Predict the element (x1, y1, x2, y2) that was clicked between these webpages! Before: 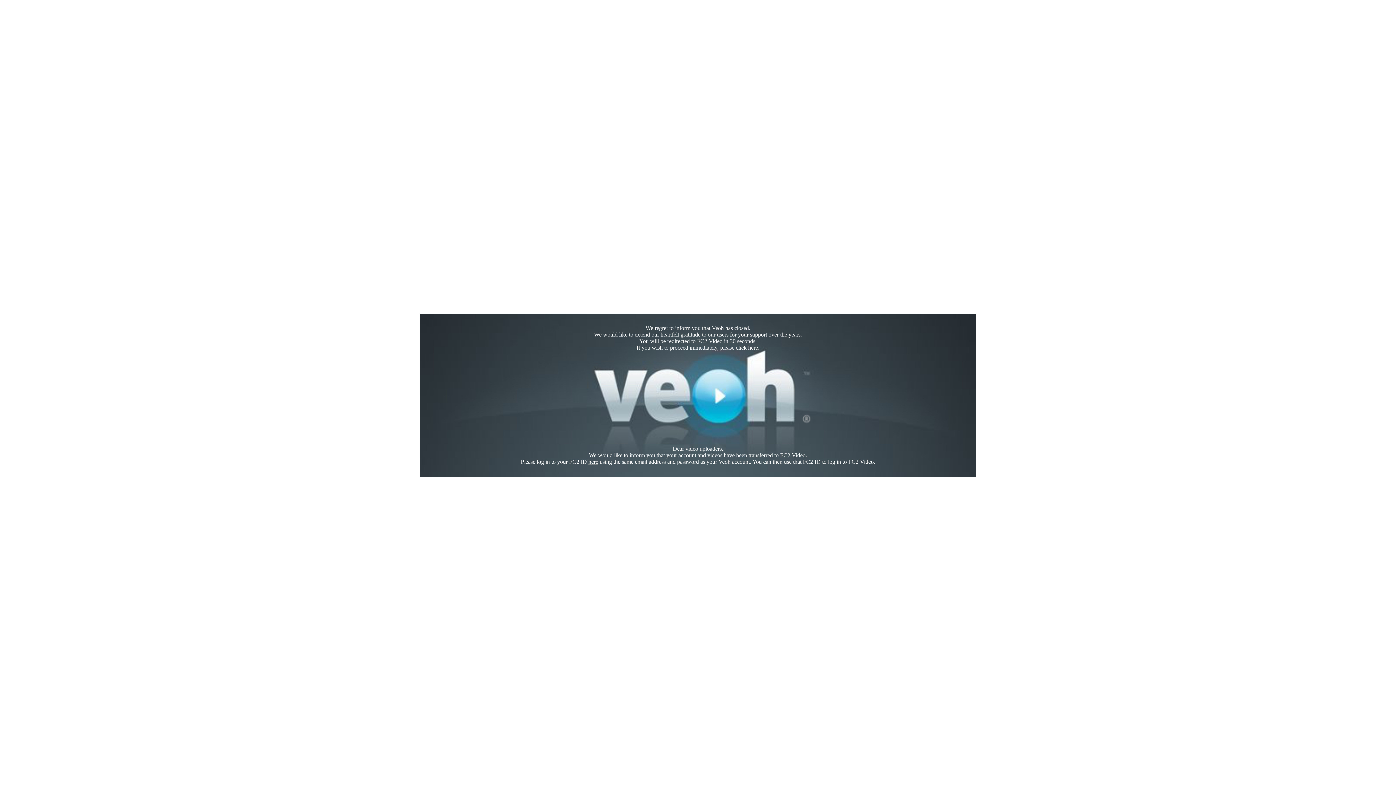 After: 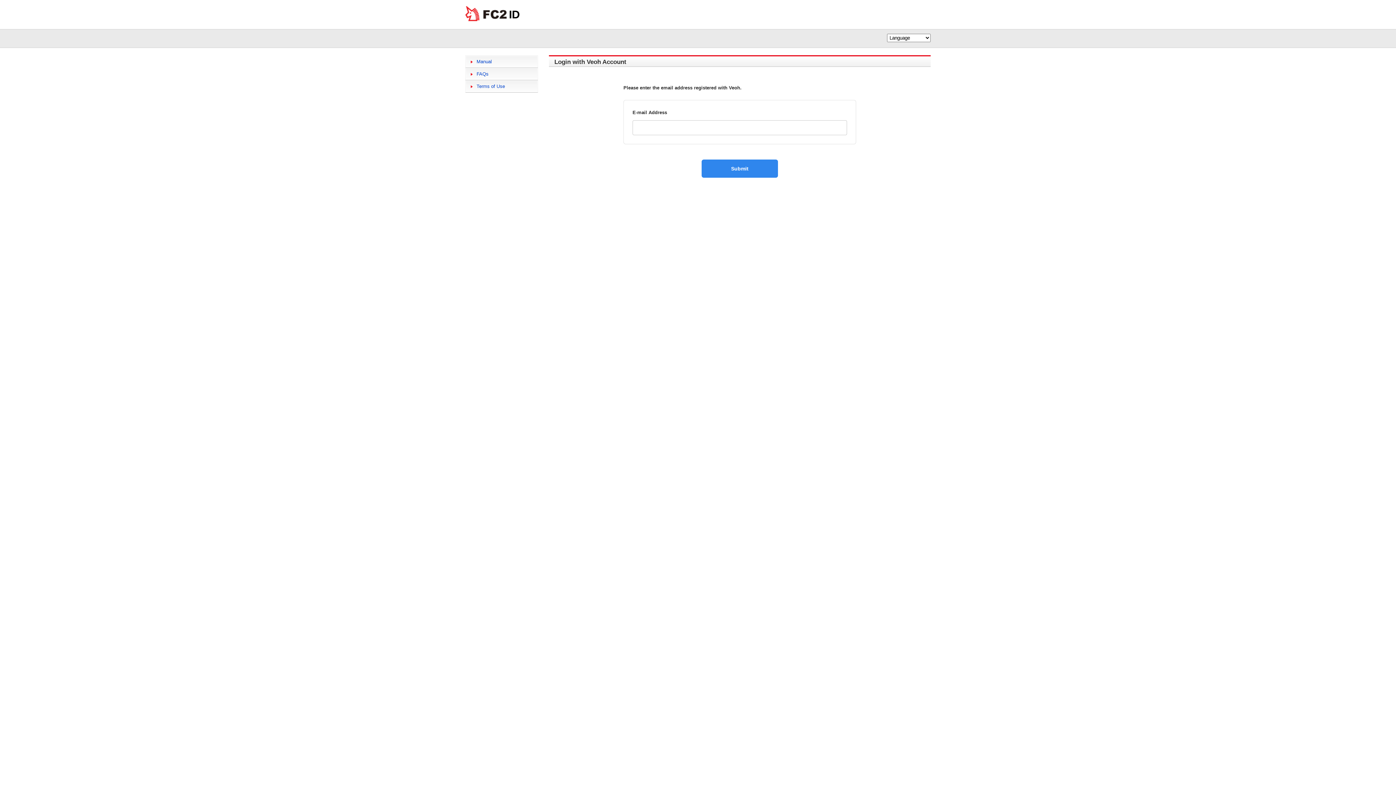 Action: bbox: (588, 458, 598, 465) label: here